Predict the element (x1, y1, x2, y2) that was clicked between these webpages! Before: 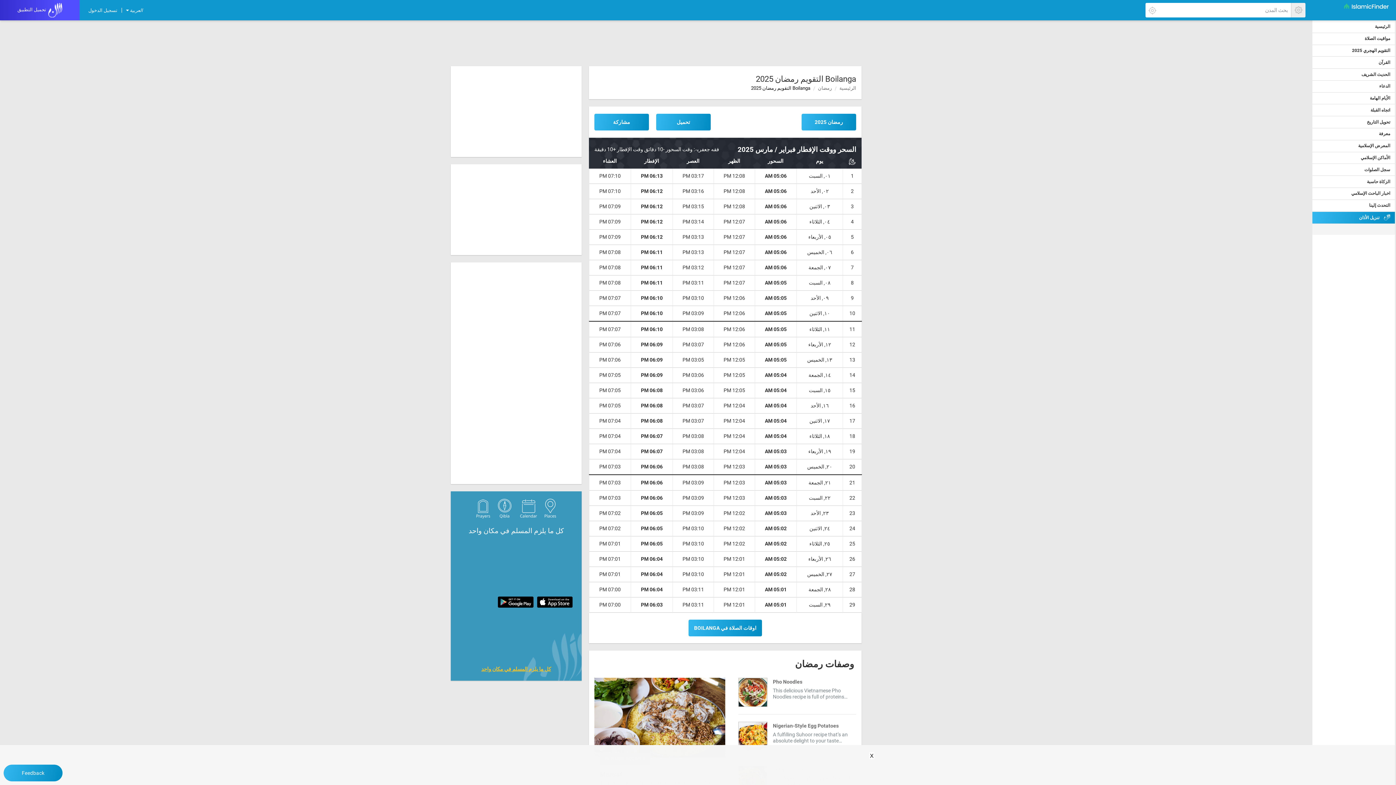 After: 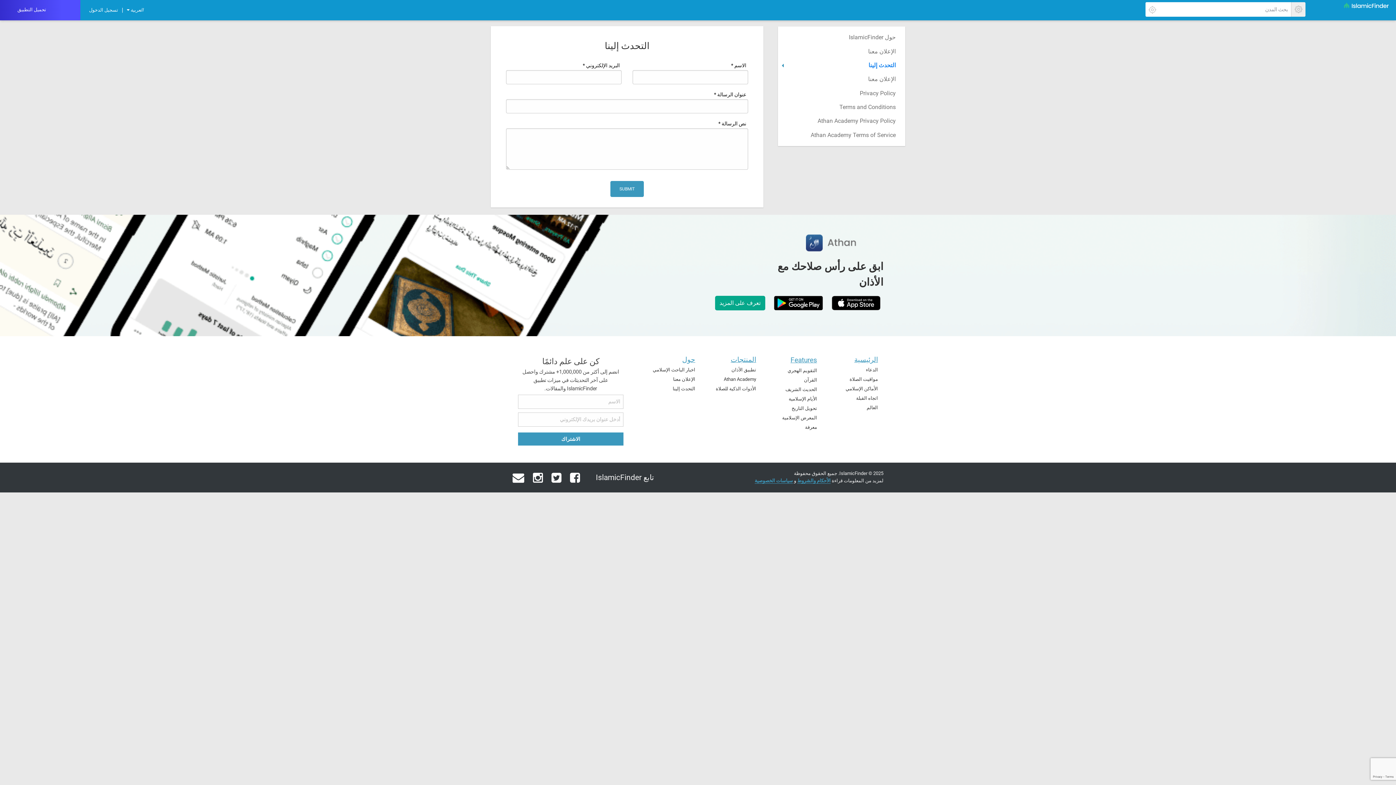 Action: bbox: (1312, 199, 1396, 211) label: التحدث إلينا